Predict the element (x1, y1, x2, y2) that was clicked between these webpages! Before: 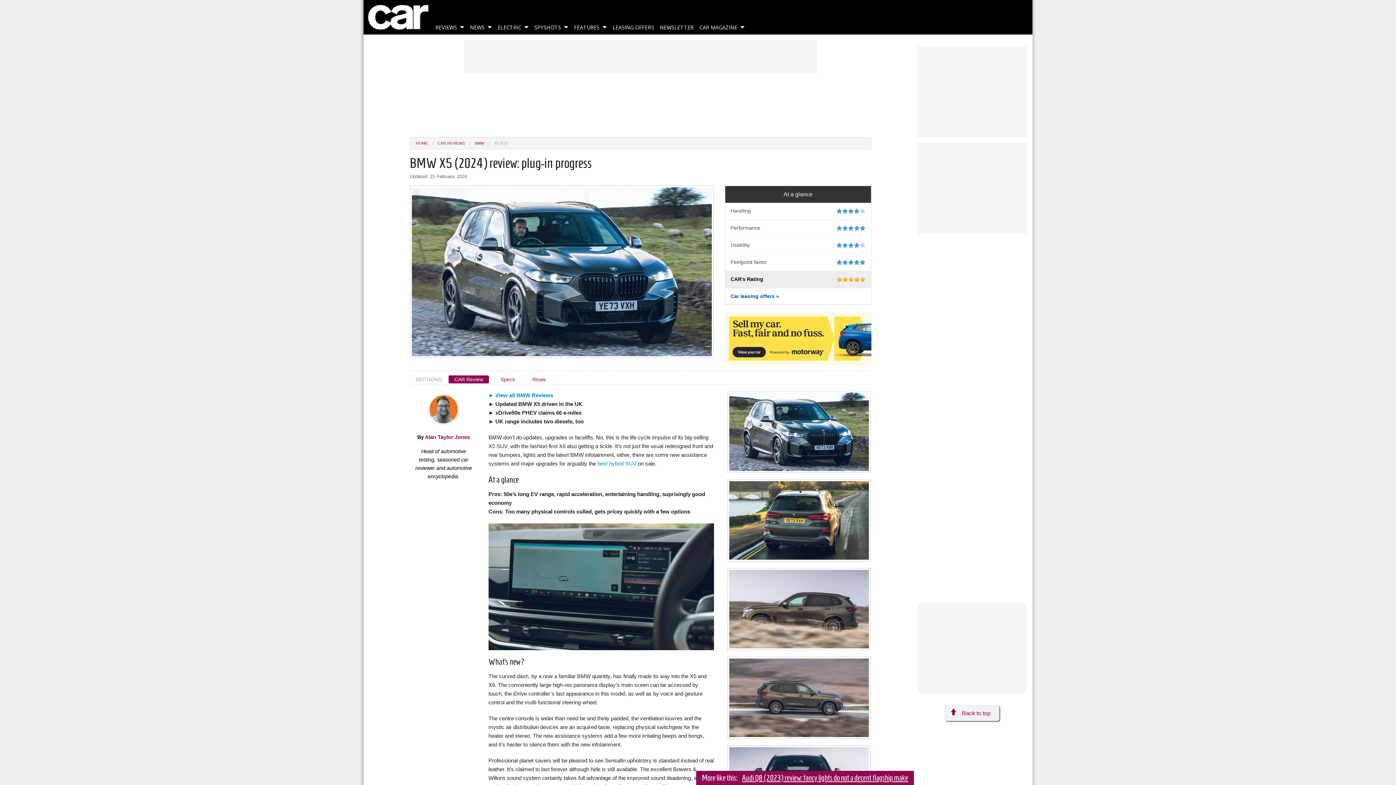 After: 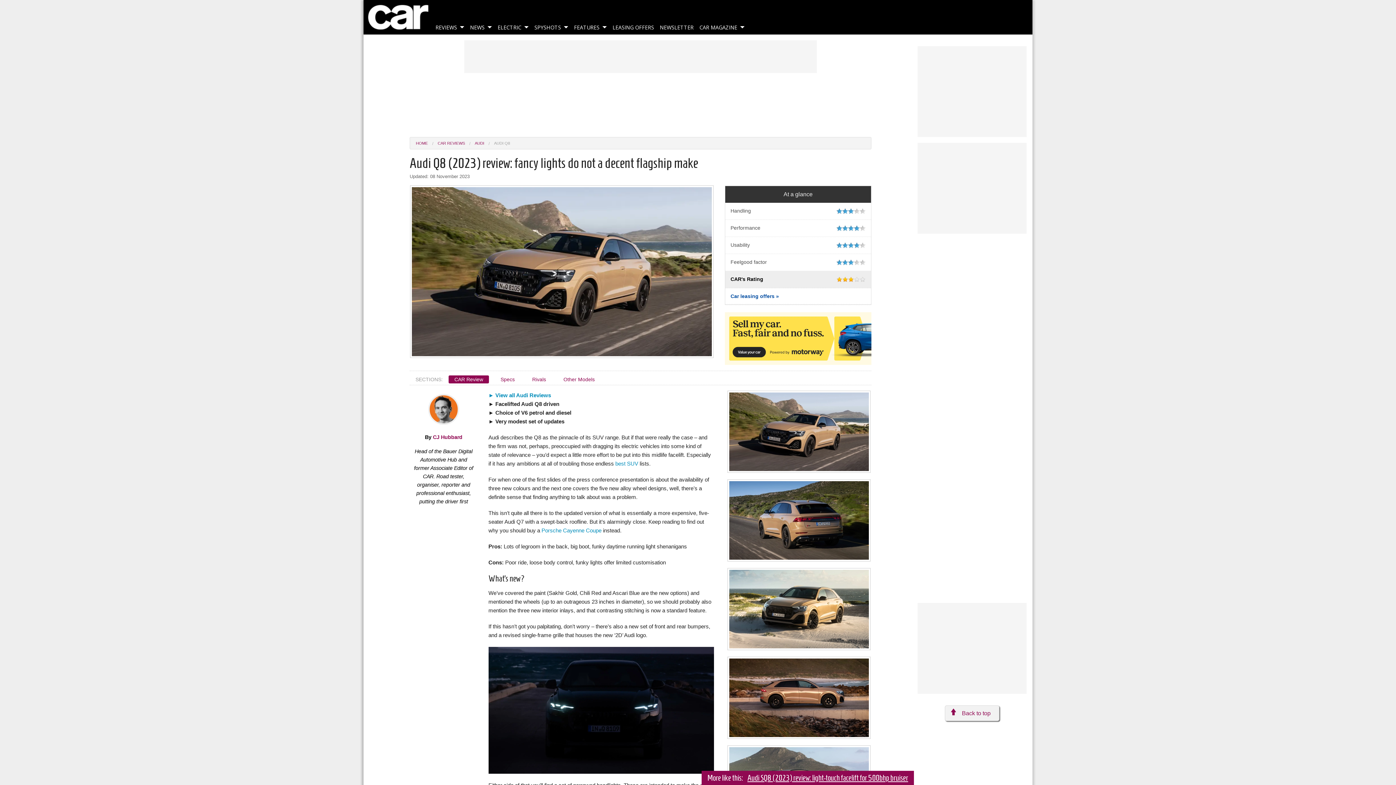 Action: bbox: (739, 773, 908, 782) label: Audi Q8 (2023) review: fancy lights do not a decent flagship make